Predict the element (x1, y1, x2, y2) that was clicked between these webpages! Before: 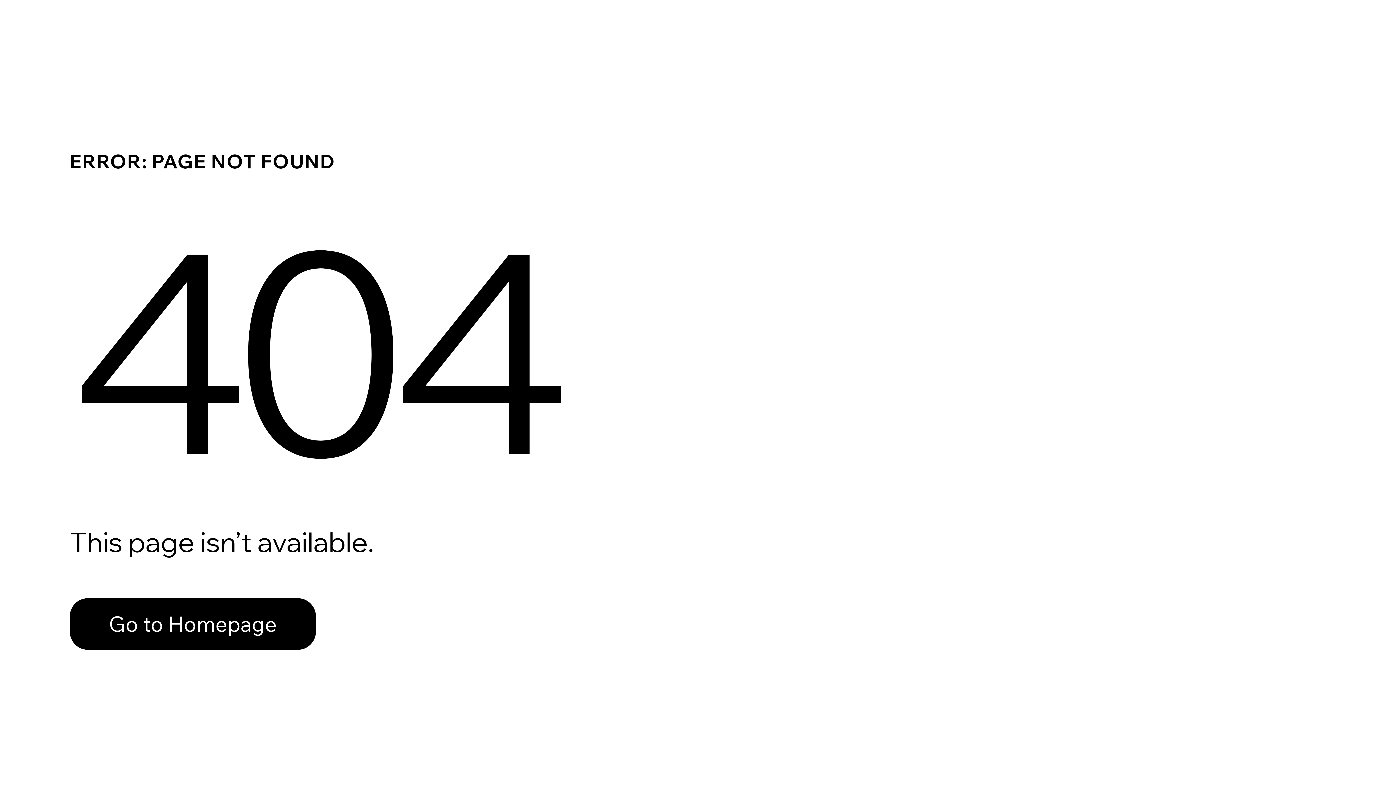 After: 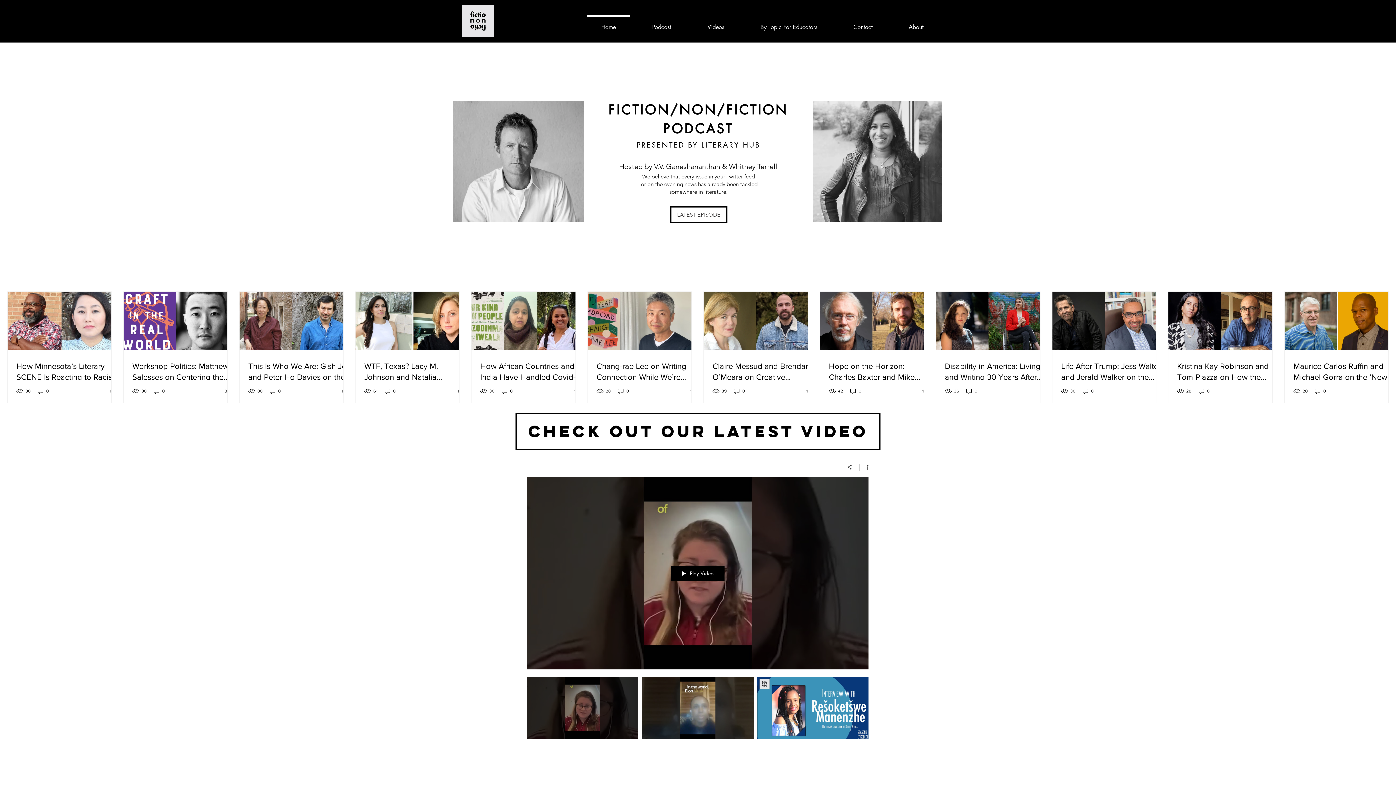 Action: bbox: (69, 598, 316, 650) label: Go to Homepage